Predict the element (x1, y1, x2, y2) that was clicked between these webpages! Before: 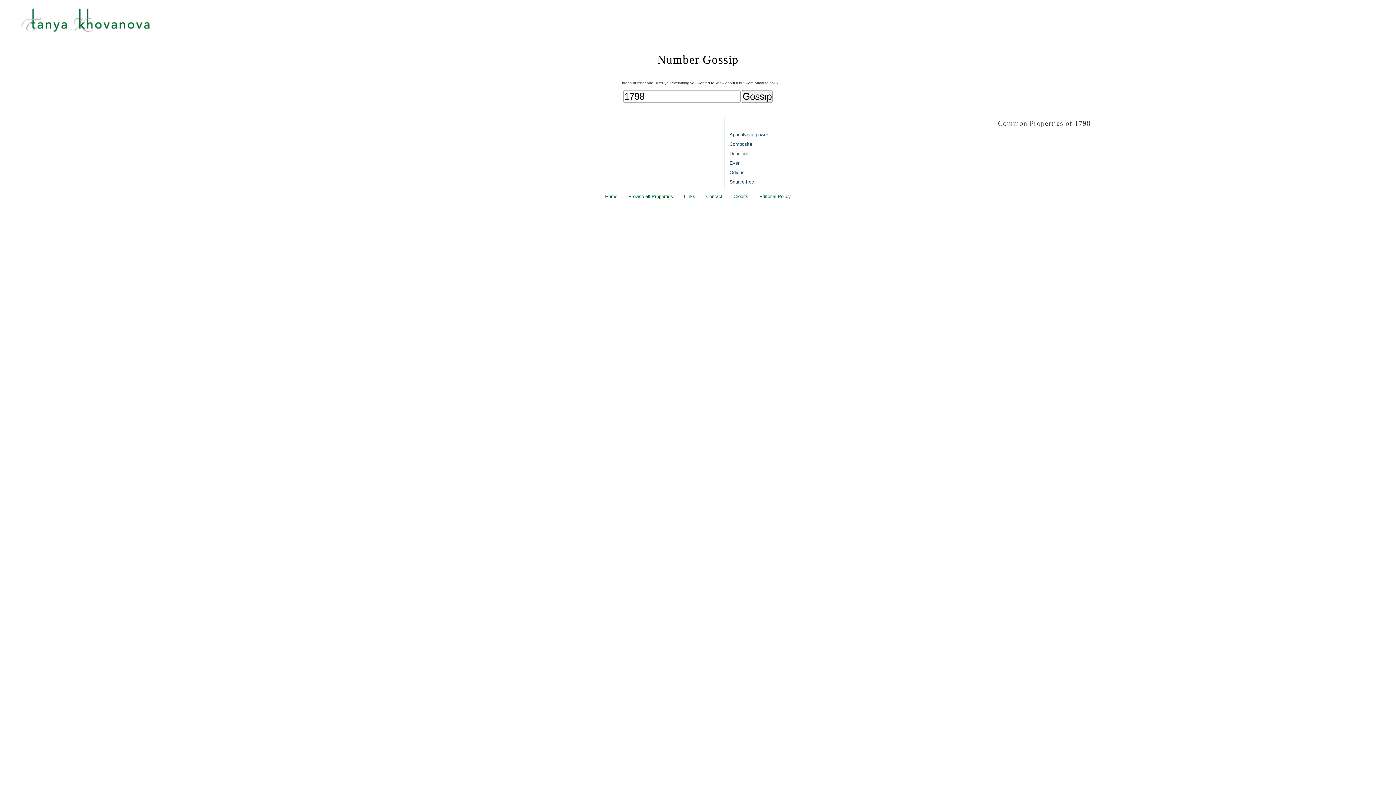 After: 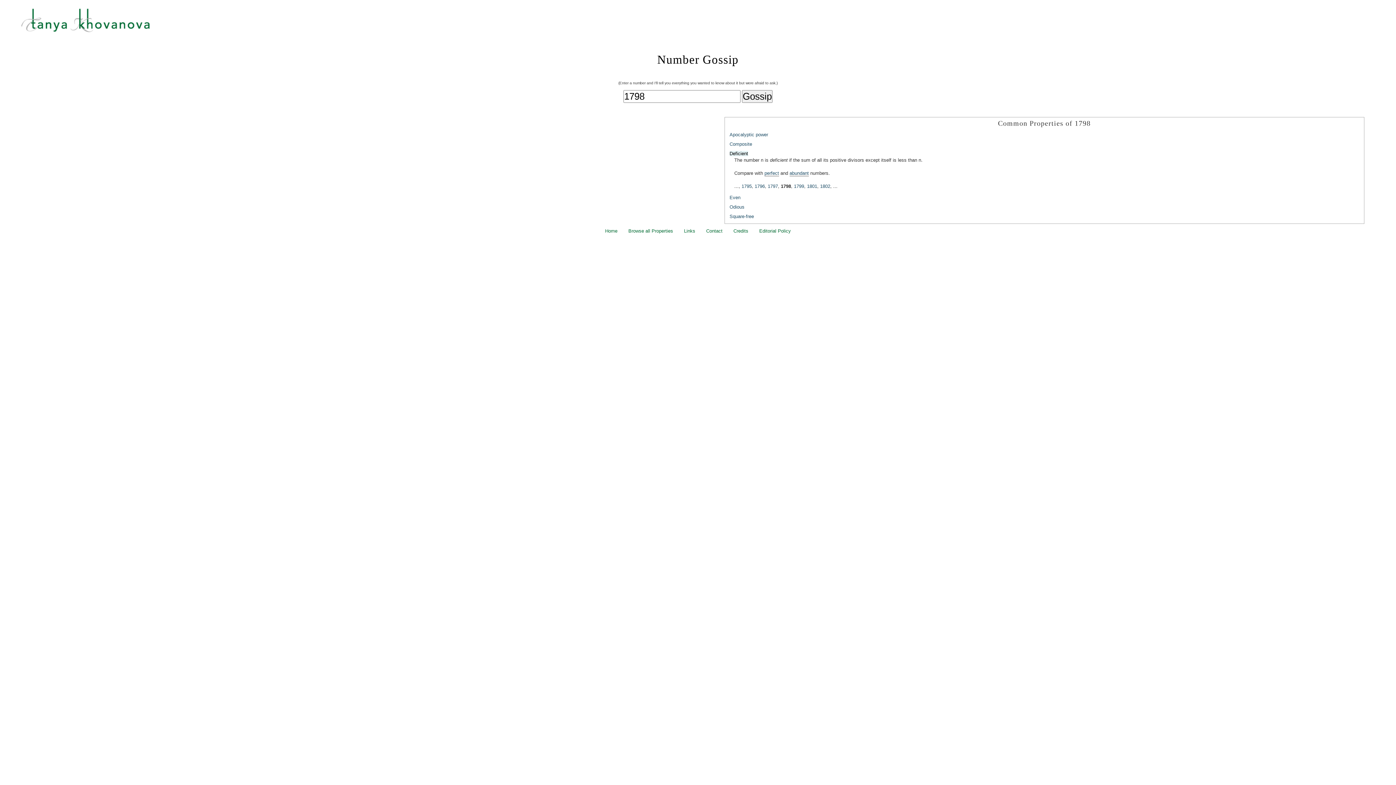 Action: bbox: (729, 150, 748, 156) label: Deficient